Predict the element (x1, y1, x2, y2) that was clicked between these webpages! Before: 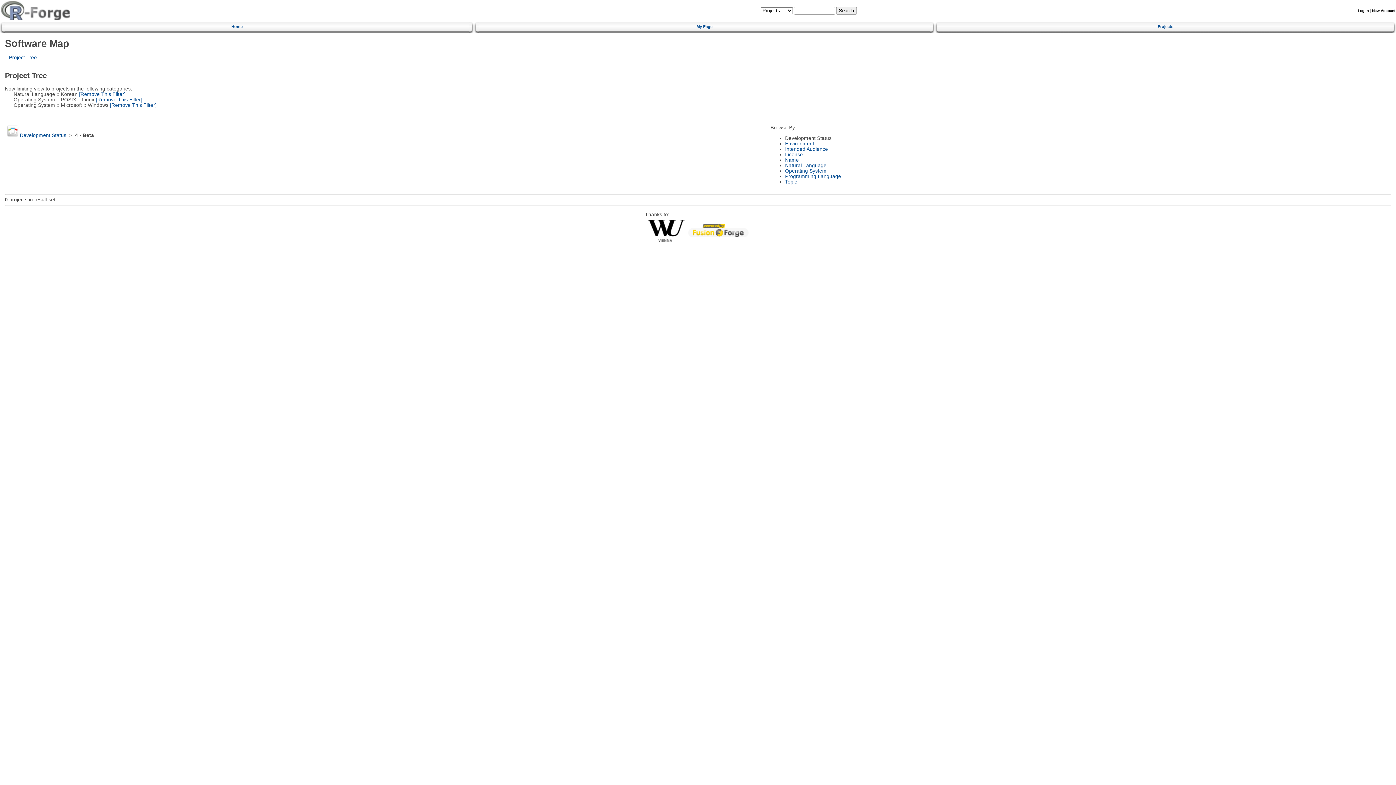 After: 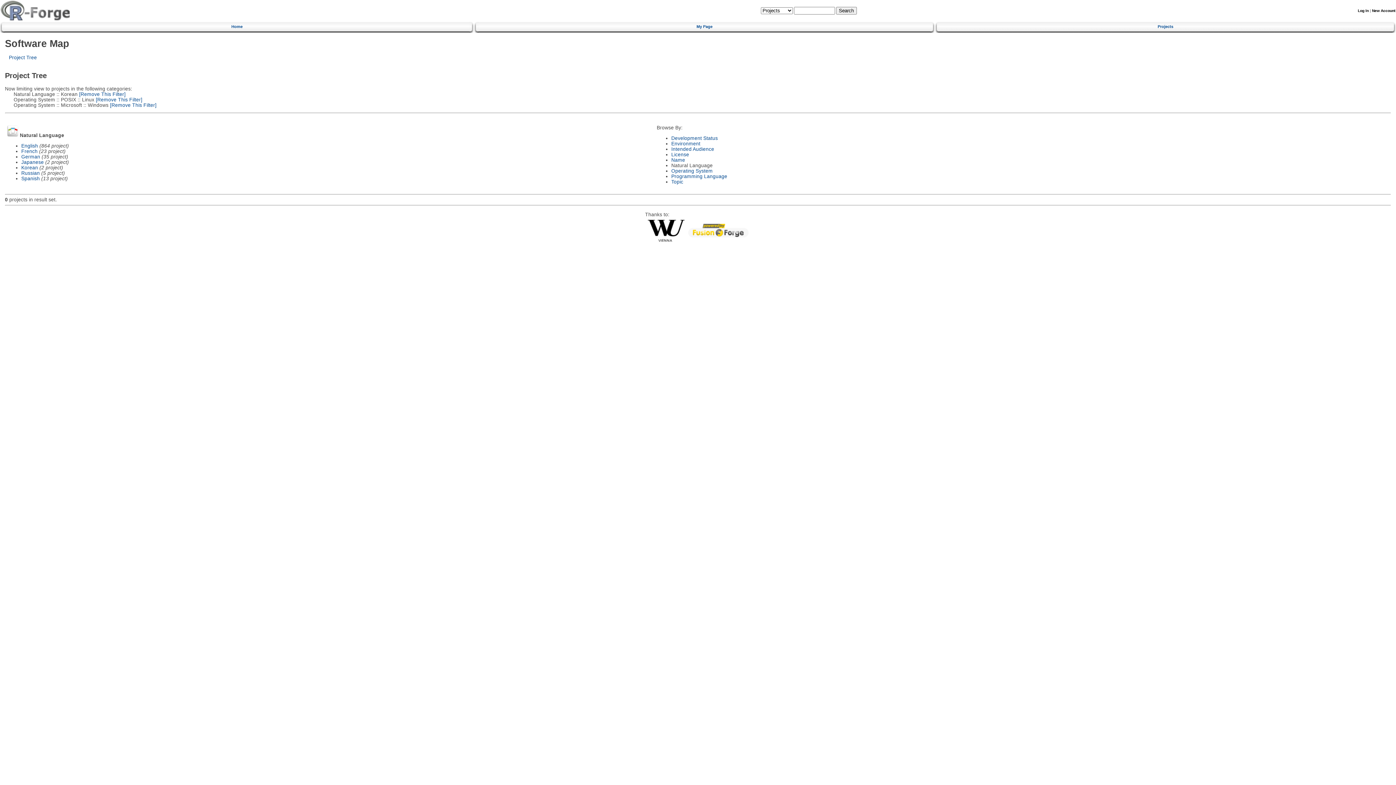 Action: bbox: (785, 162, 826, 168) label: Natural Language